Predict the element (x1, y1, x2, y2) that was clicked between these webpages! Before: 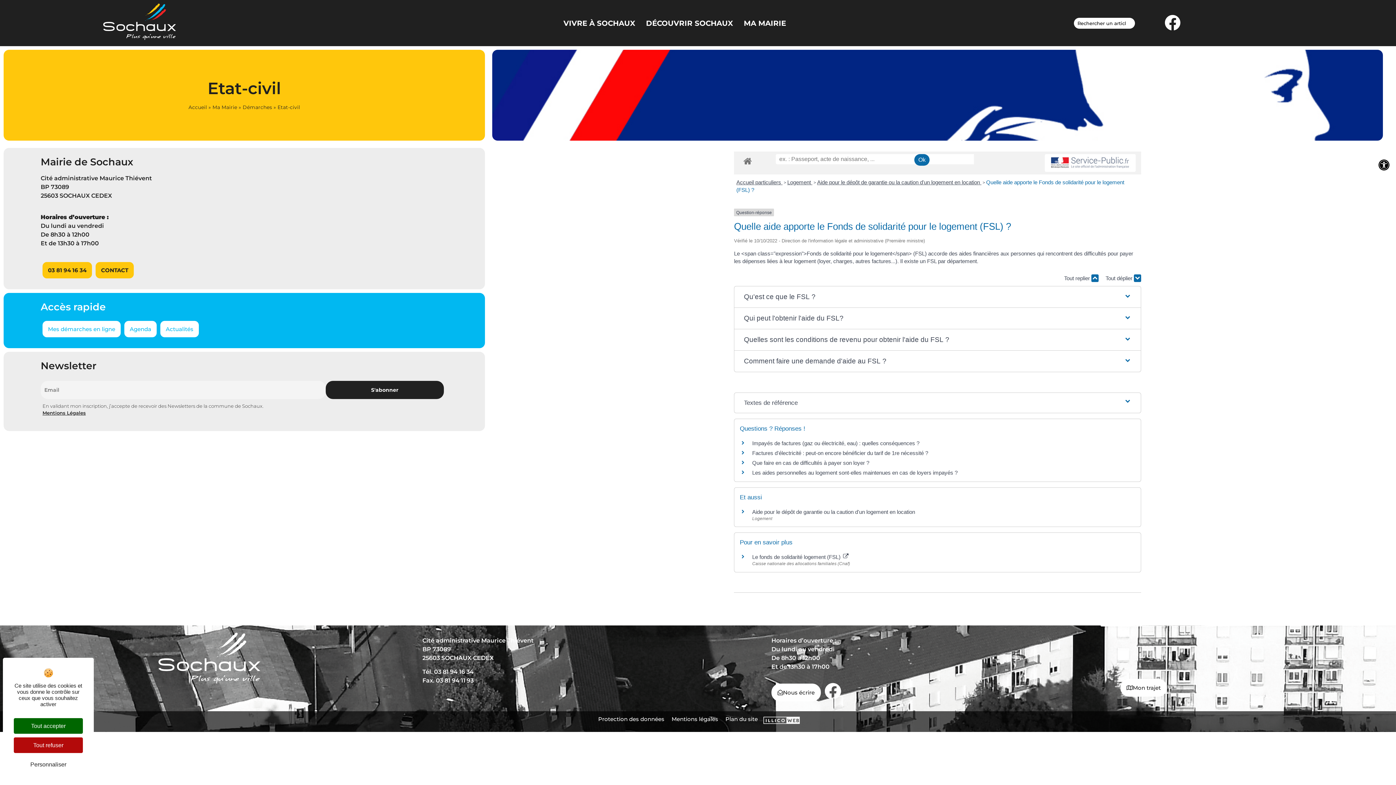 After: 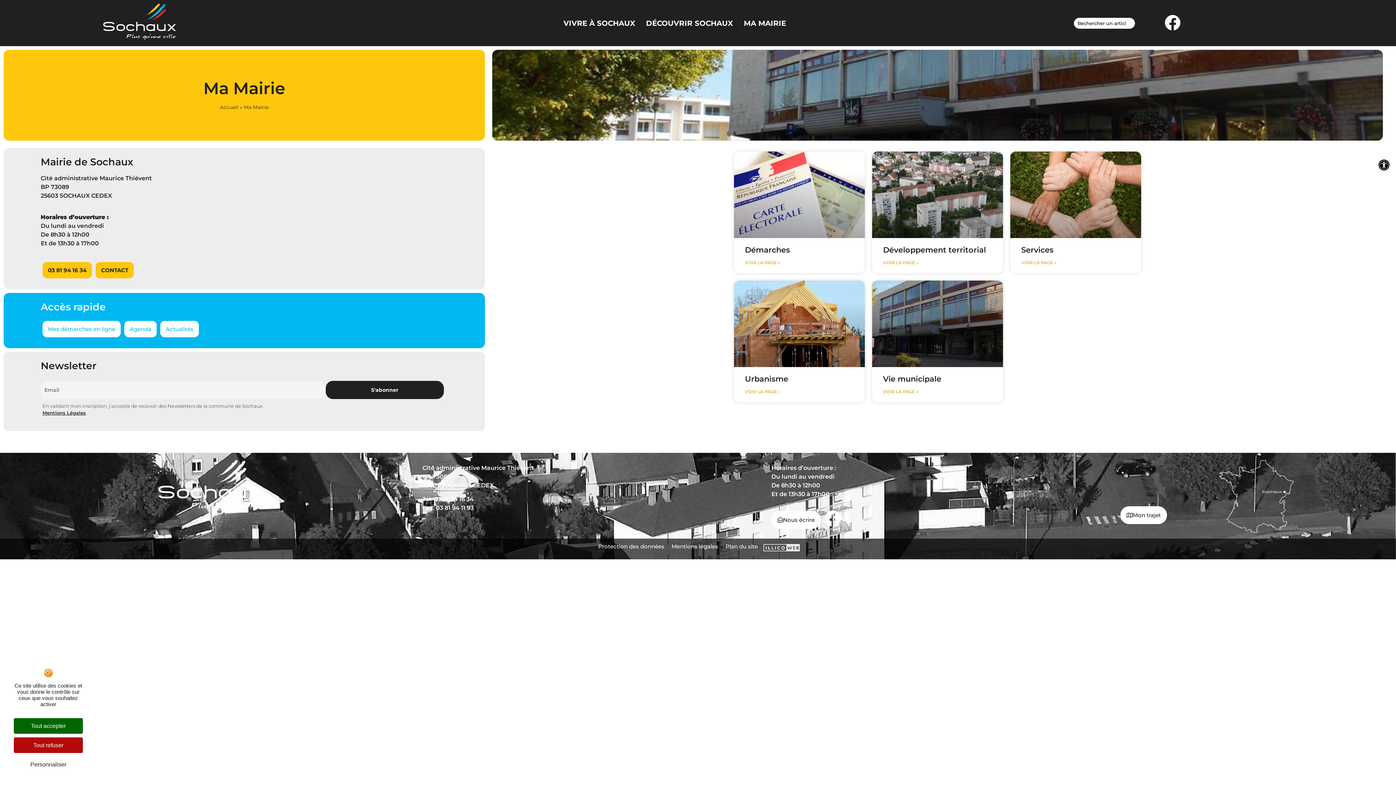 Action: label: Ma Mairie bbox: (212, 104, 237, 110)